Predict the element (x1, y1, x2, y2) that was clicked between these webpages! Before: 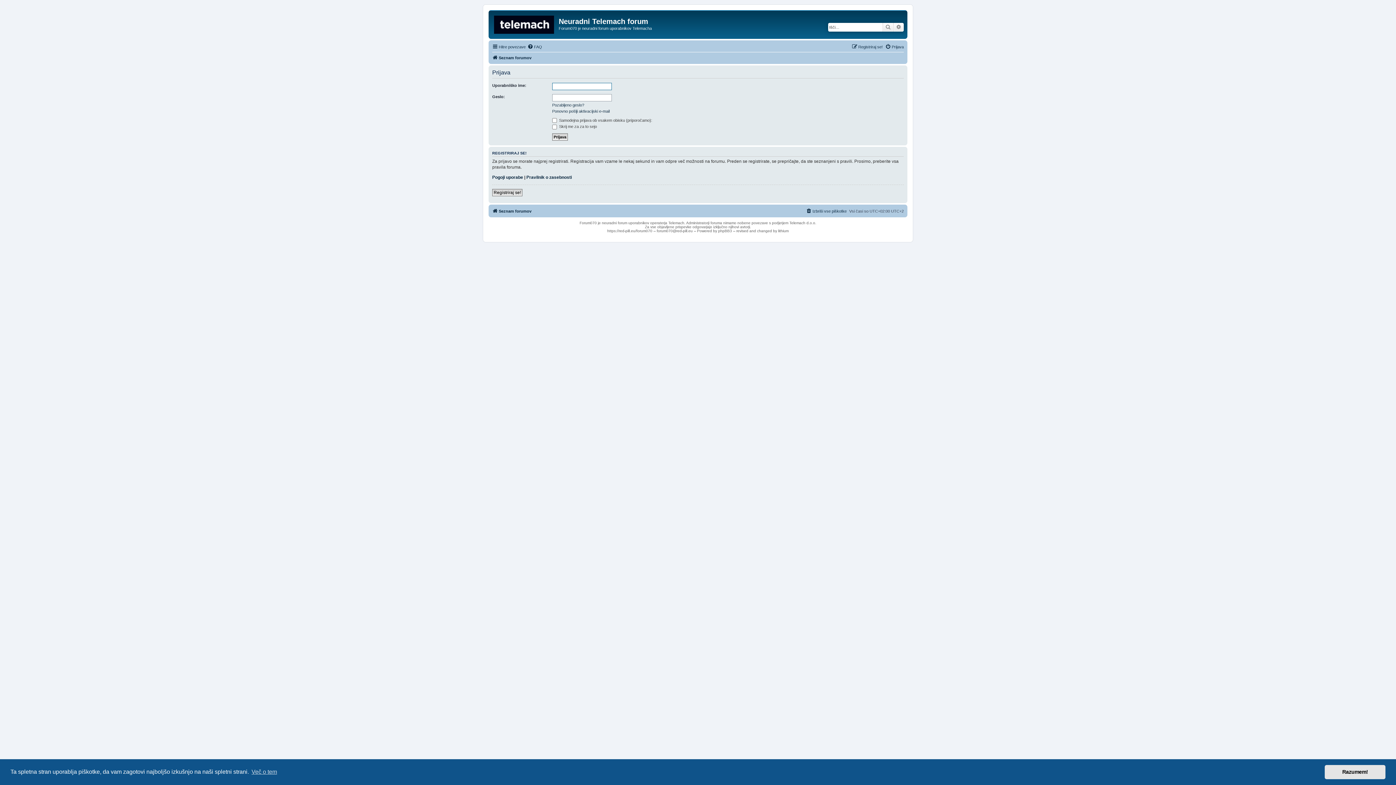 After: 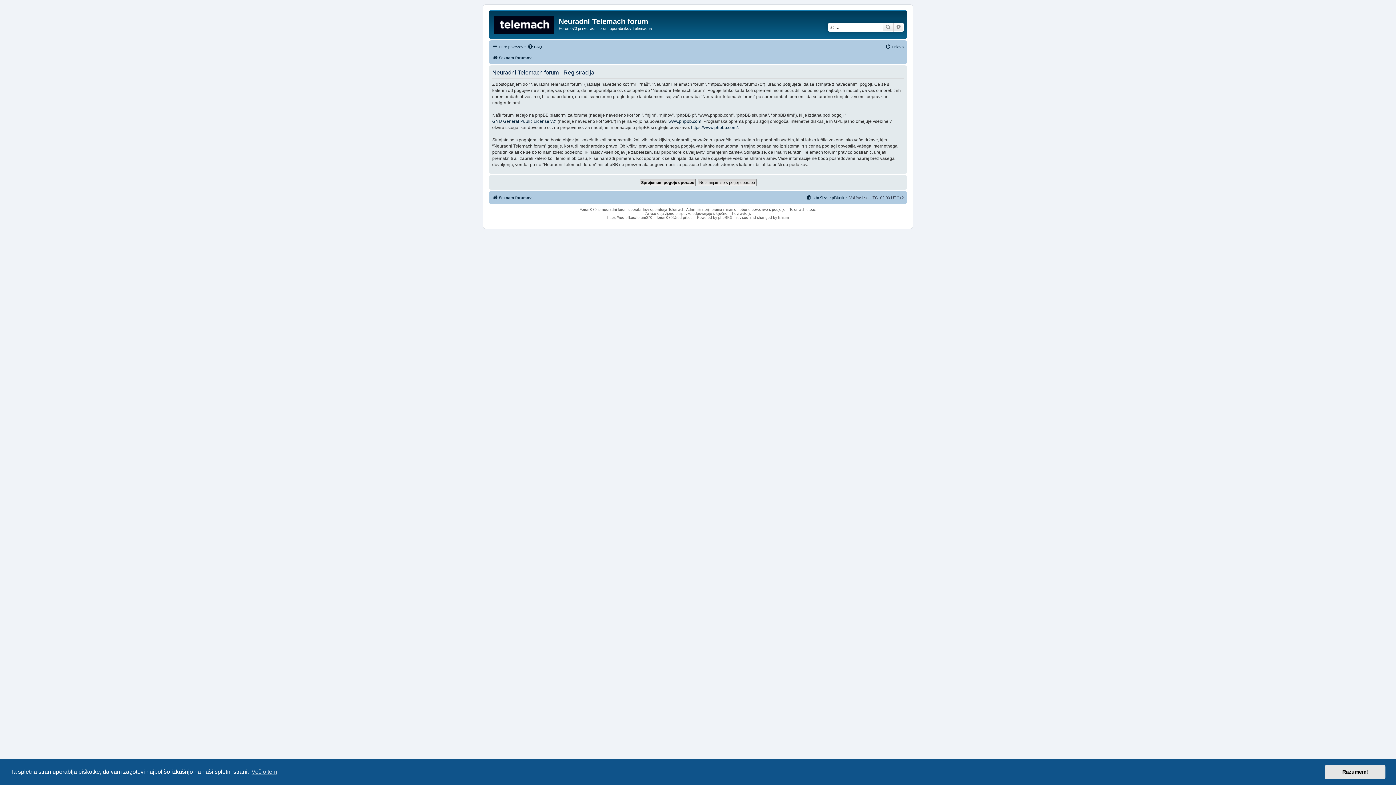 Action: label: Registriraj se! bbox: (492, 189, 522, 196)